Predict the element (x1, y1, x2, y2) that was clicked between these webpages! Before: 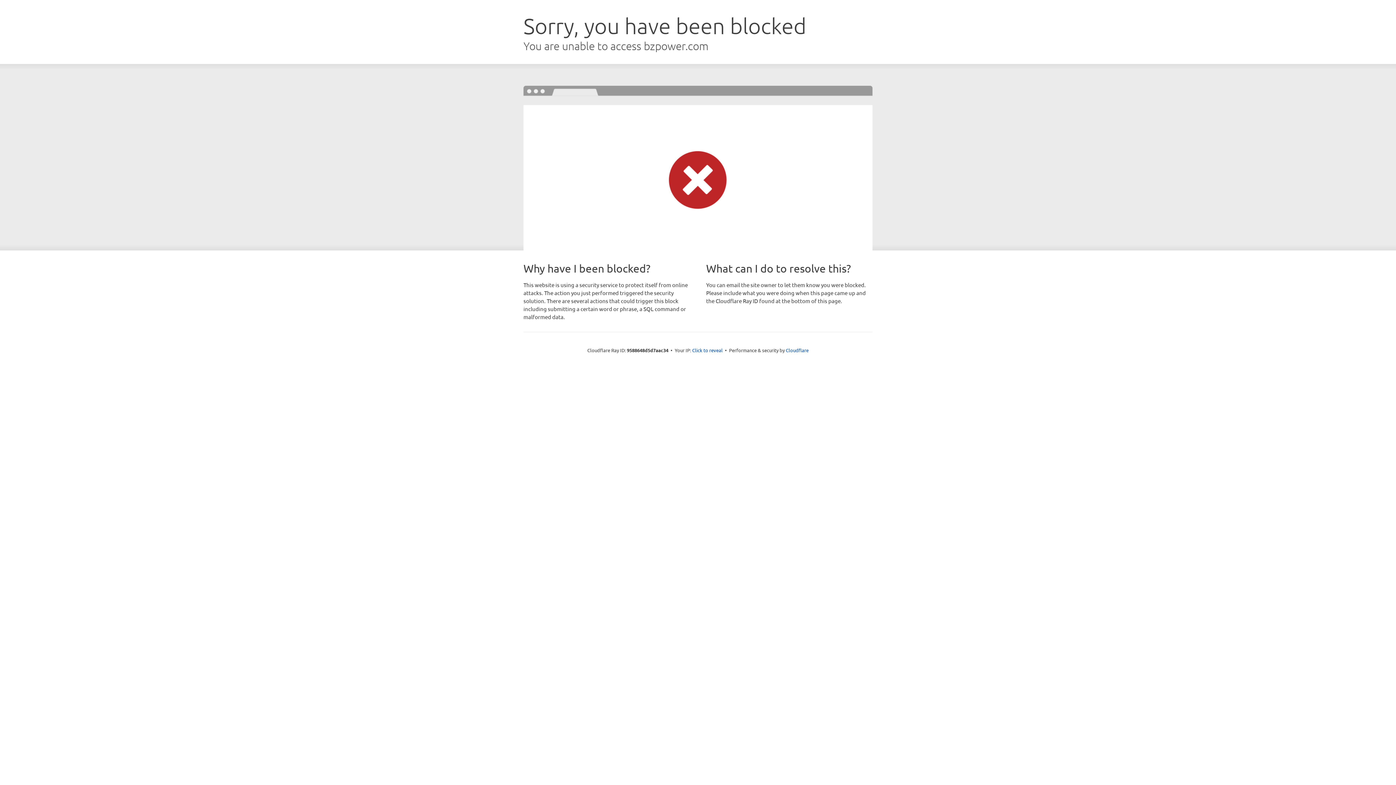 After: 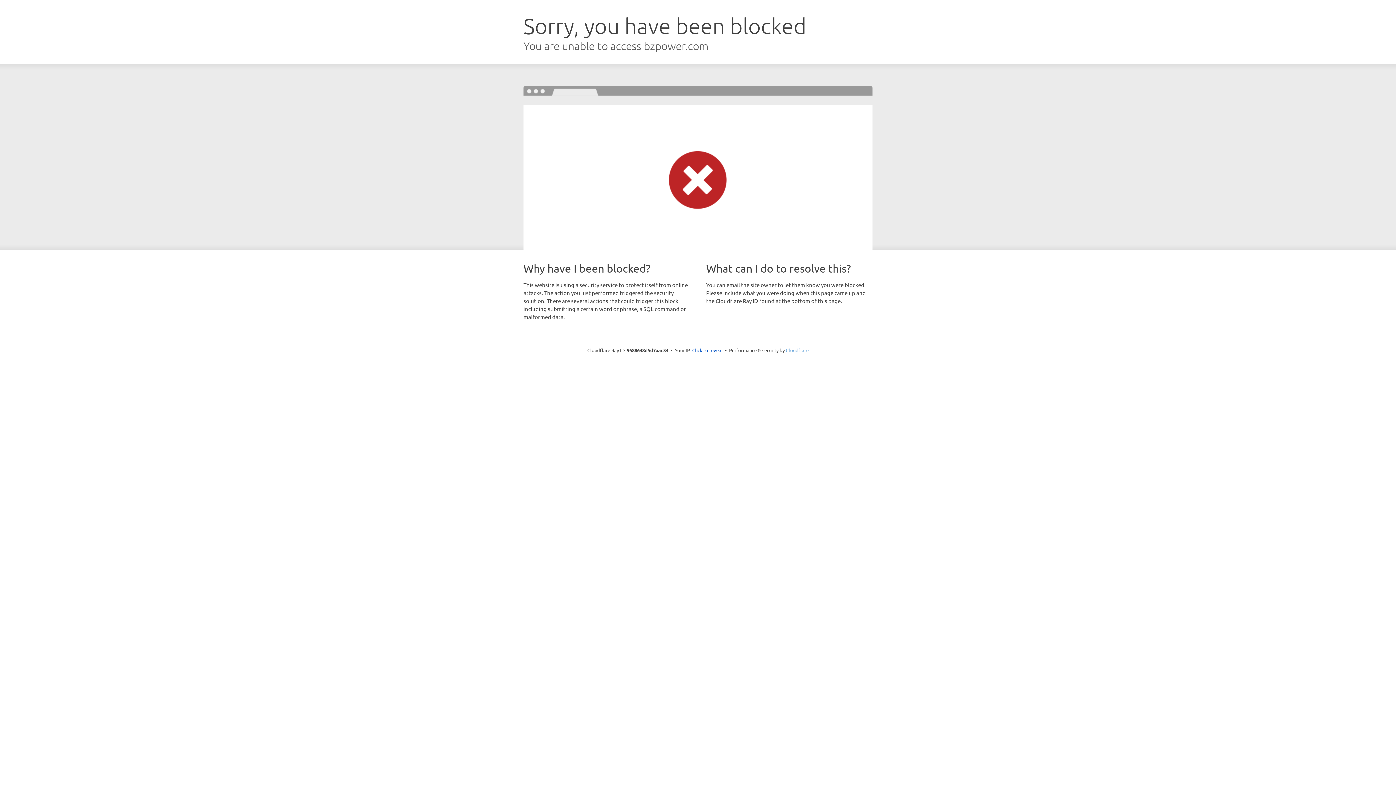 Action: label: Cloudflare bbox: (786, 347, 808, 353)